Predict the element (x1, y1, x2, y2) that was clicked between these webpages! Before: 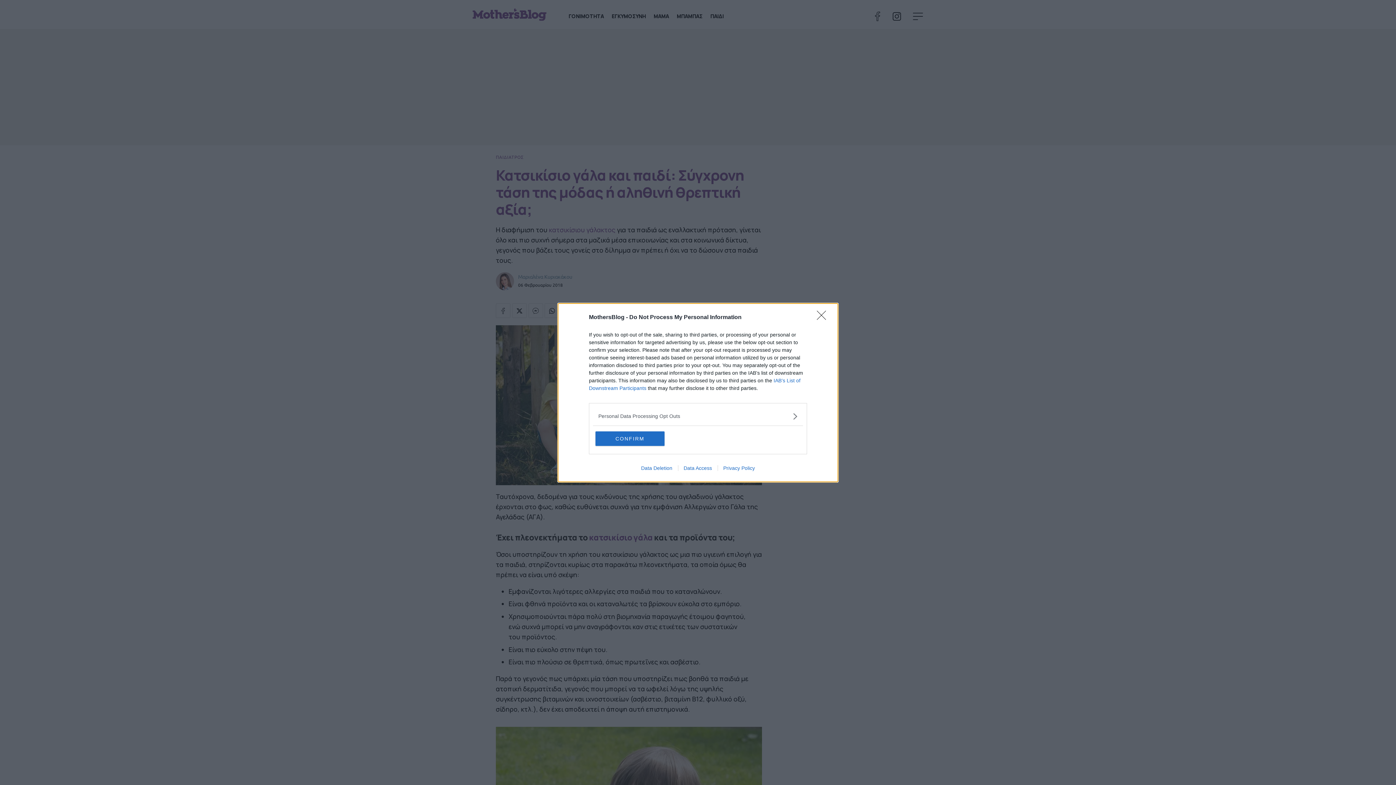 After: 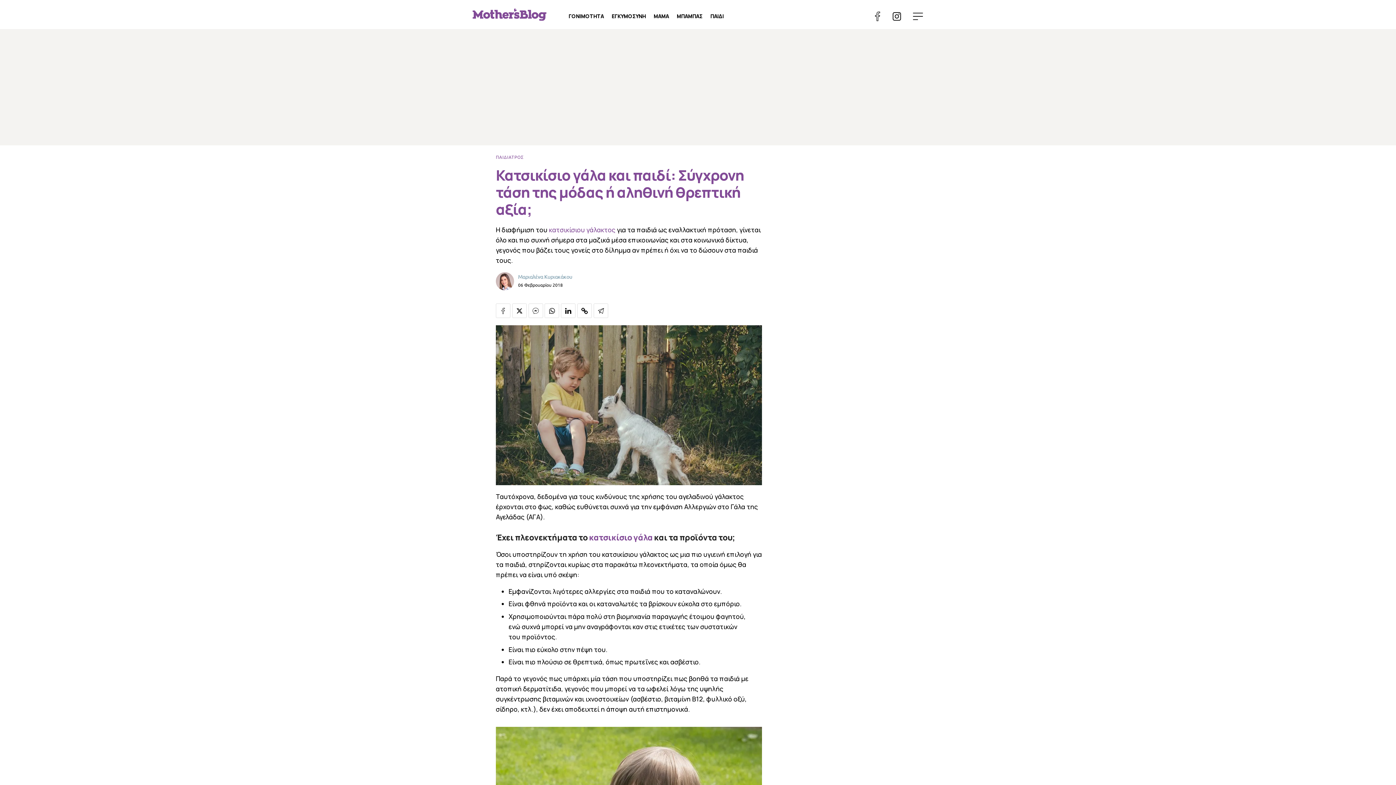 Action: label: CONFIRM bbox: (595, 431, 664, 446)